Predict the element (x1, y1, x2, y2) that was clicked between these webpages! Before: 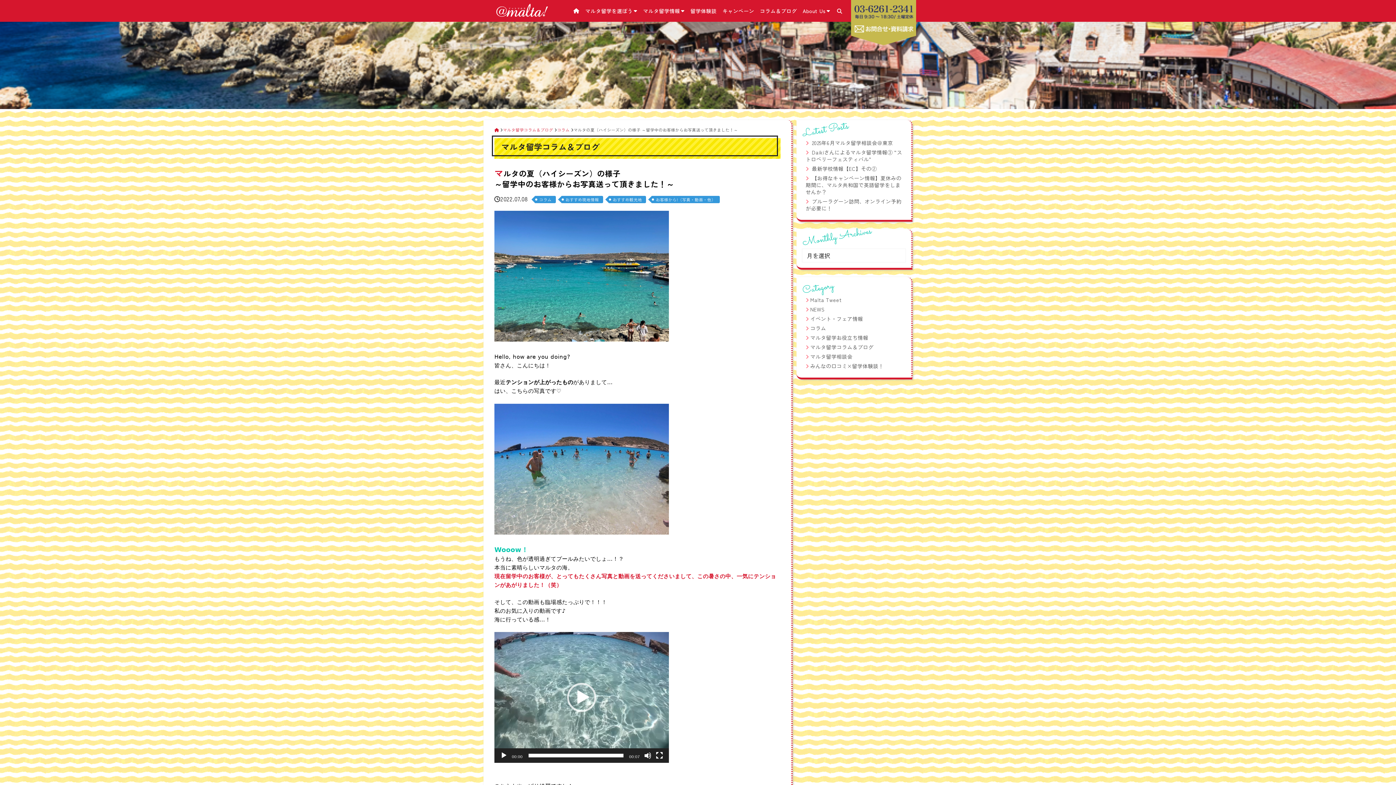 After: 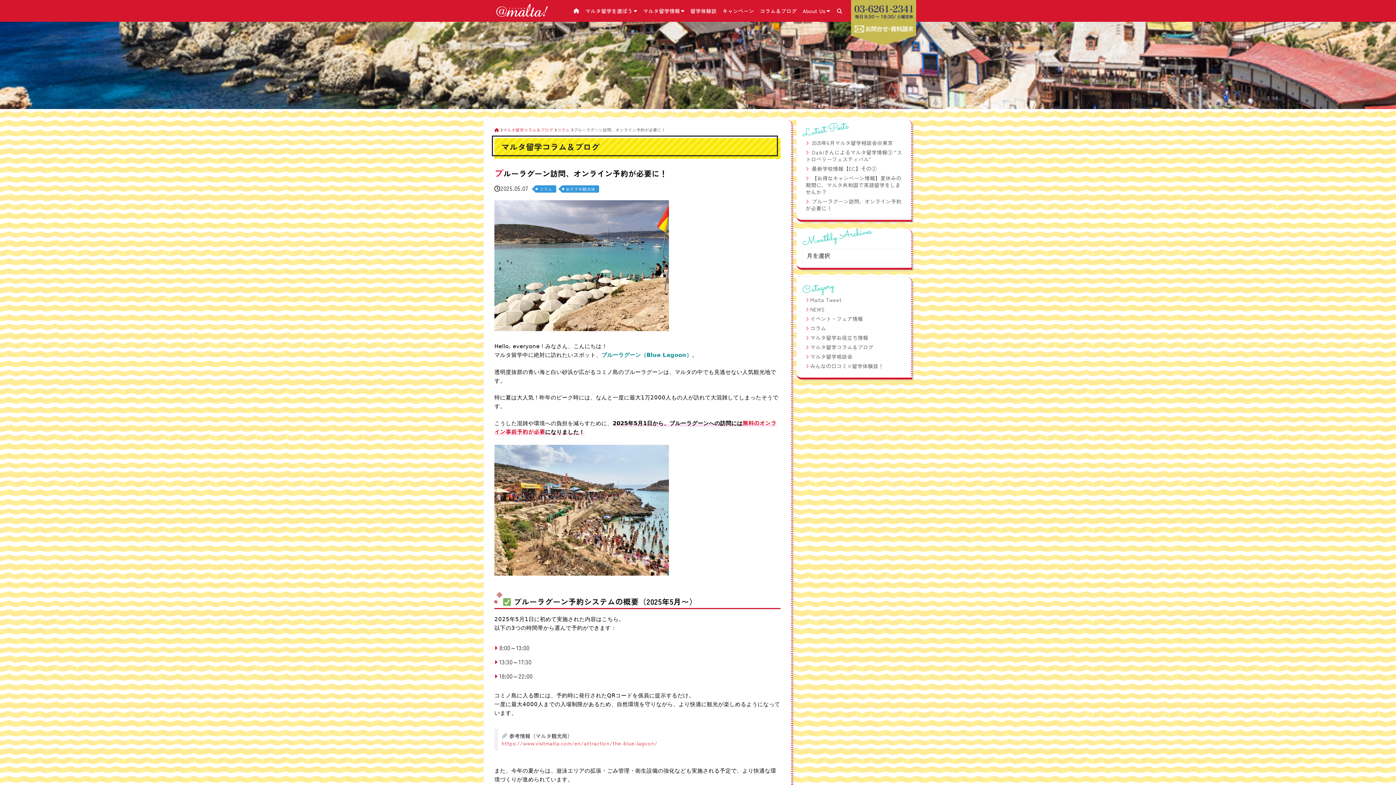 Action: bbox: (805, 197, 901, 212) label: ブルーラグーン訪問、オンライン予約が必要に！